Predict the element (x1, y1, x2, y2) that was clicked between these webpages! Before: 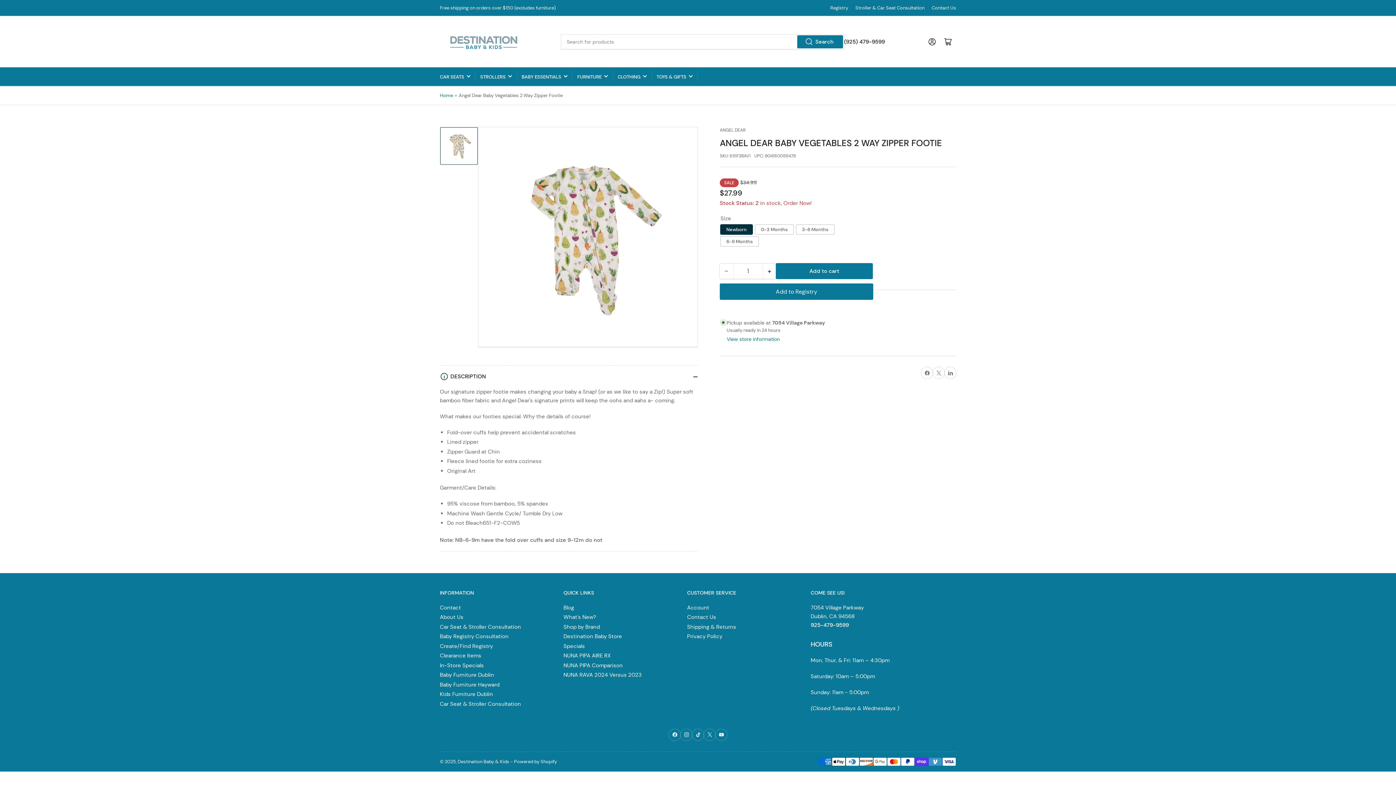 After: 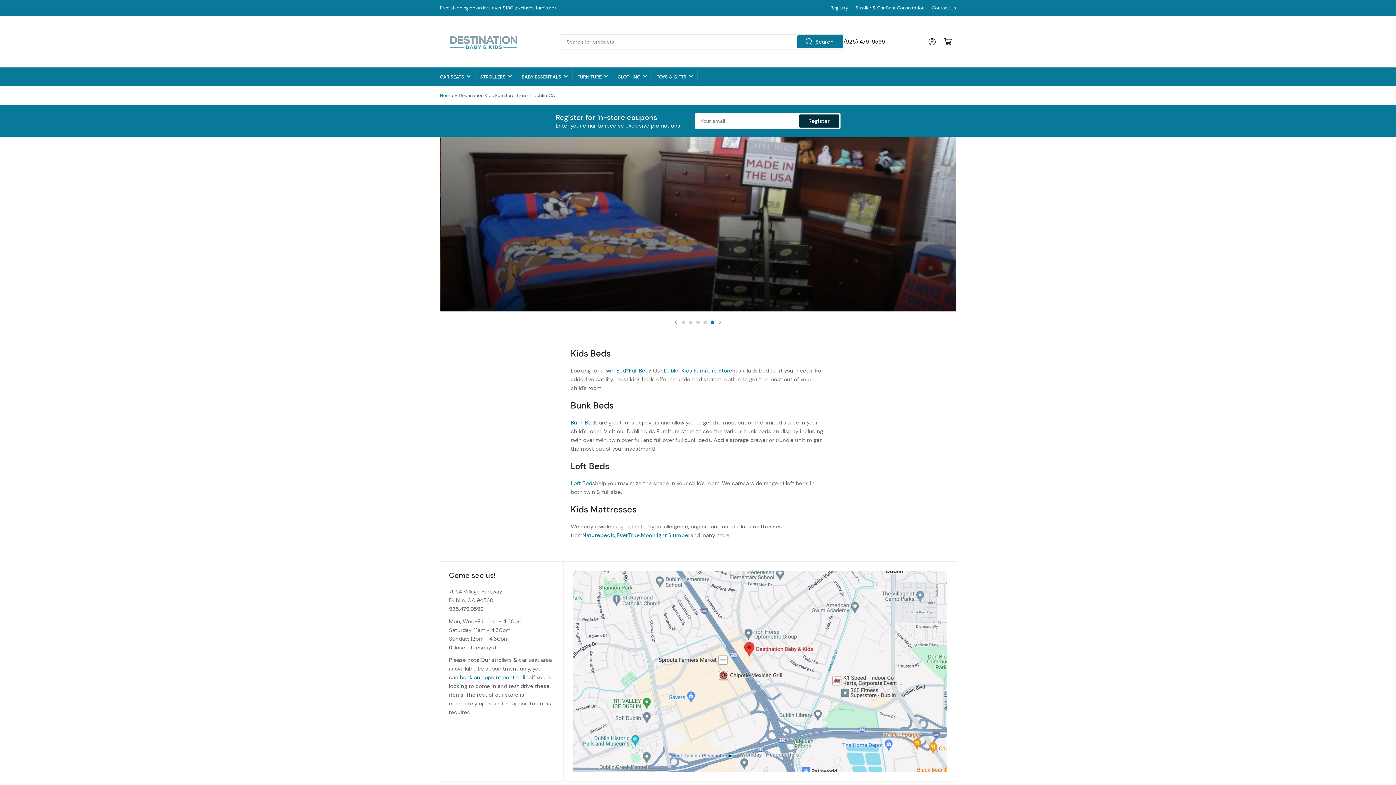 Action: label: Kids Furniture Dublin bbox: (440, 691, 493, 698)